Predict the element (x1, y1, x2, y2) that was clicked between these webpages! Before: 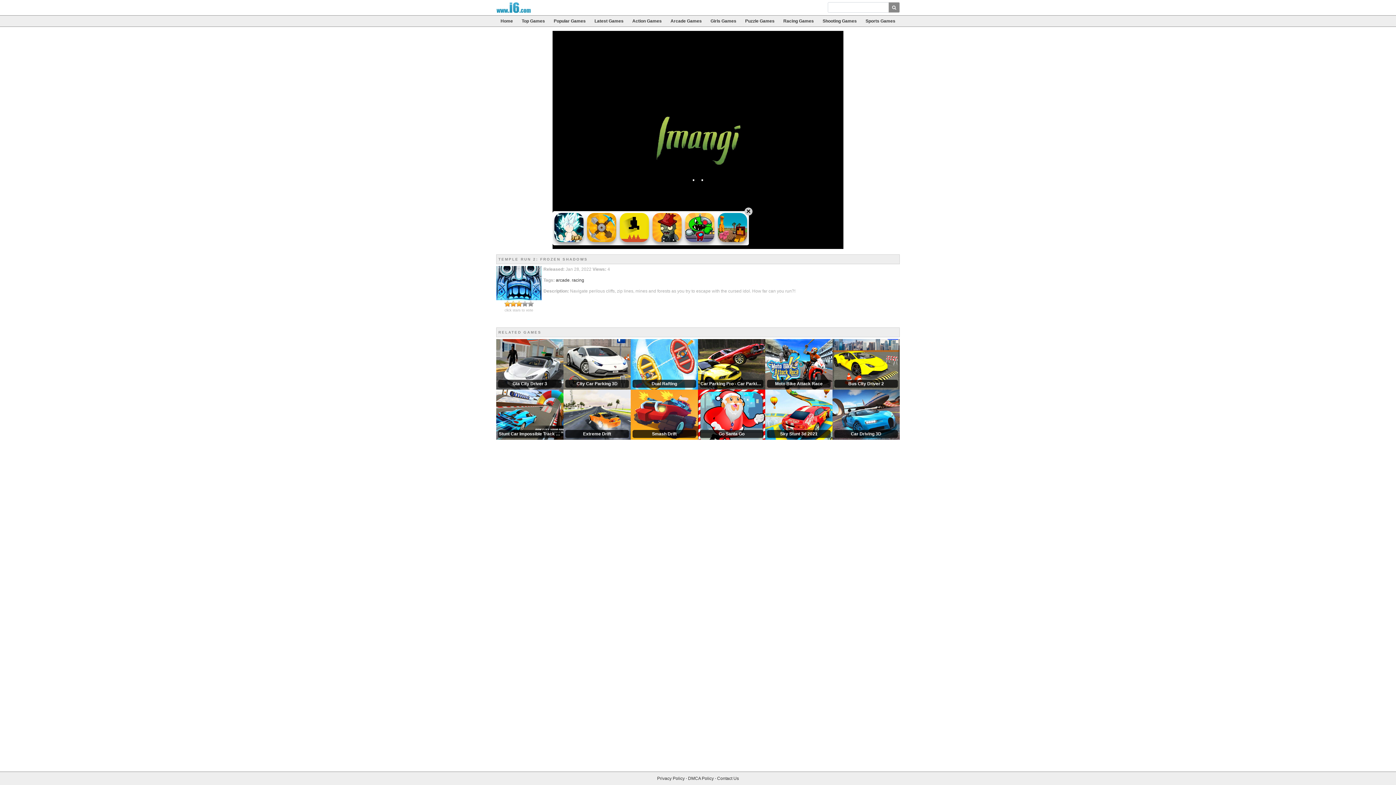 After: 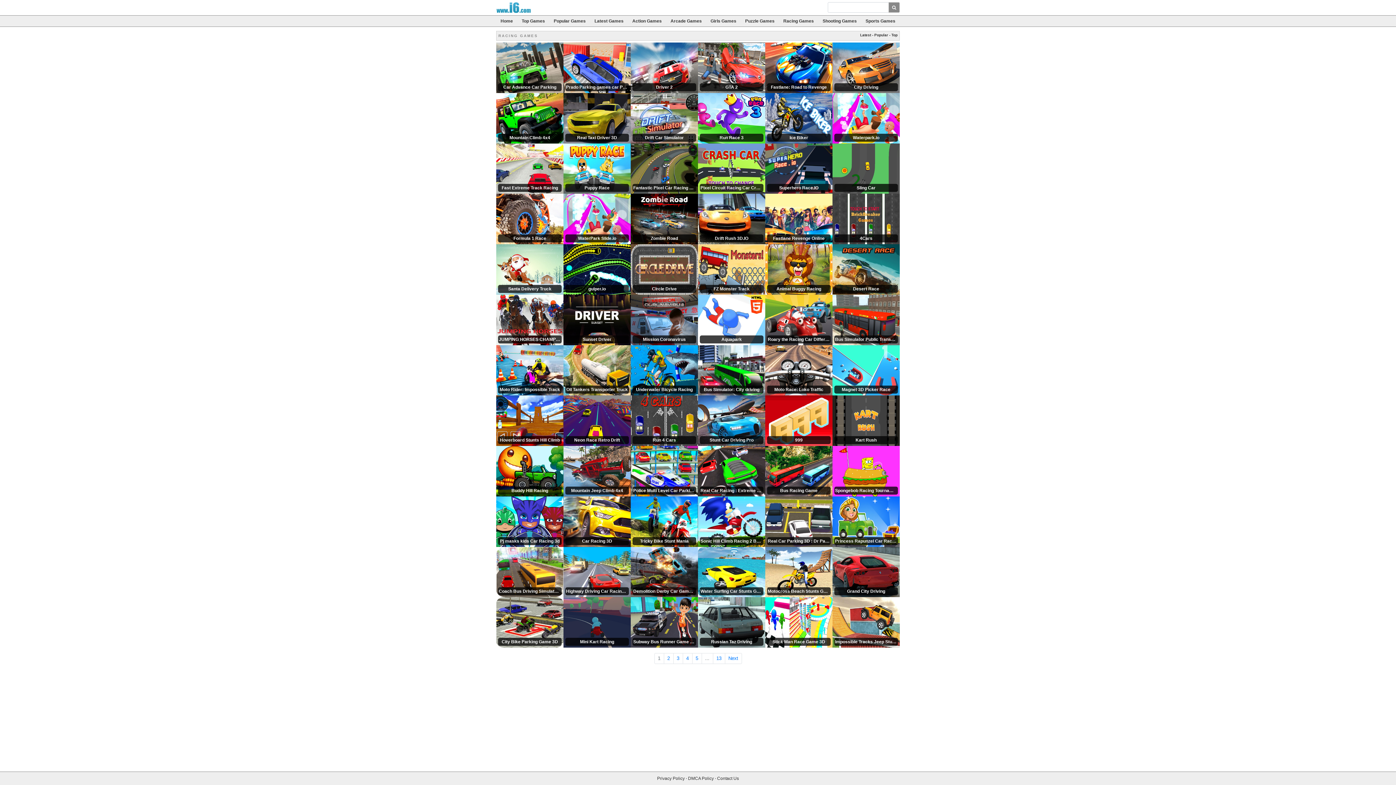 Action: label: racing bbox: (572, 277, 584, 282)